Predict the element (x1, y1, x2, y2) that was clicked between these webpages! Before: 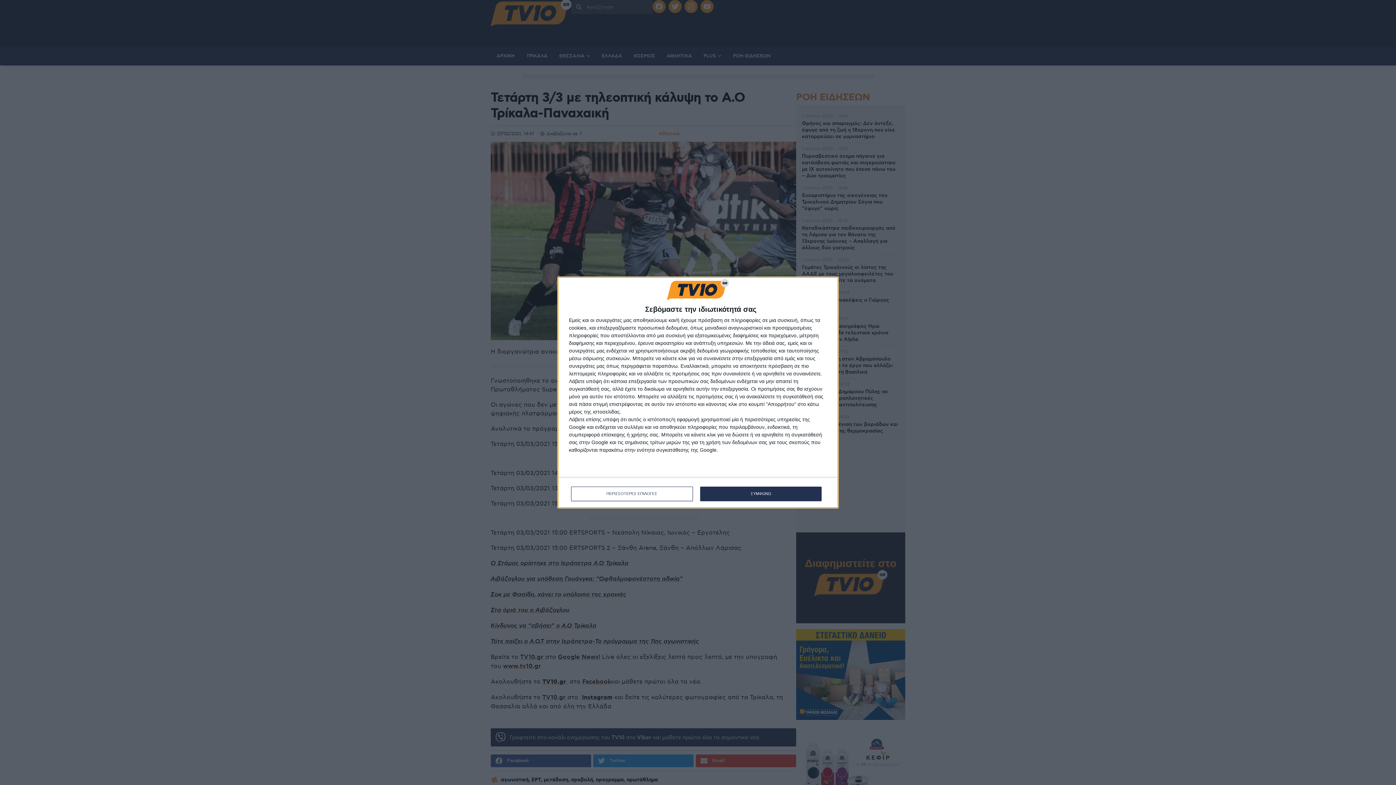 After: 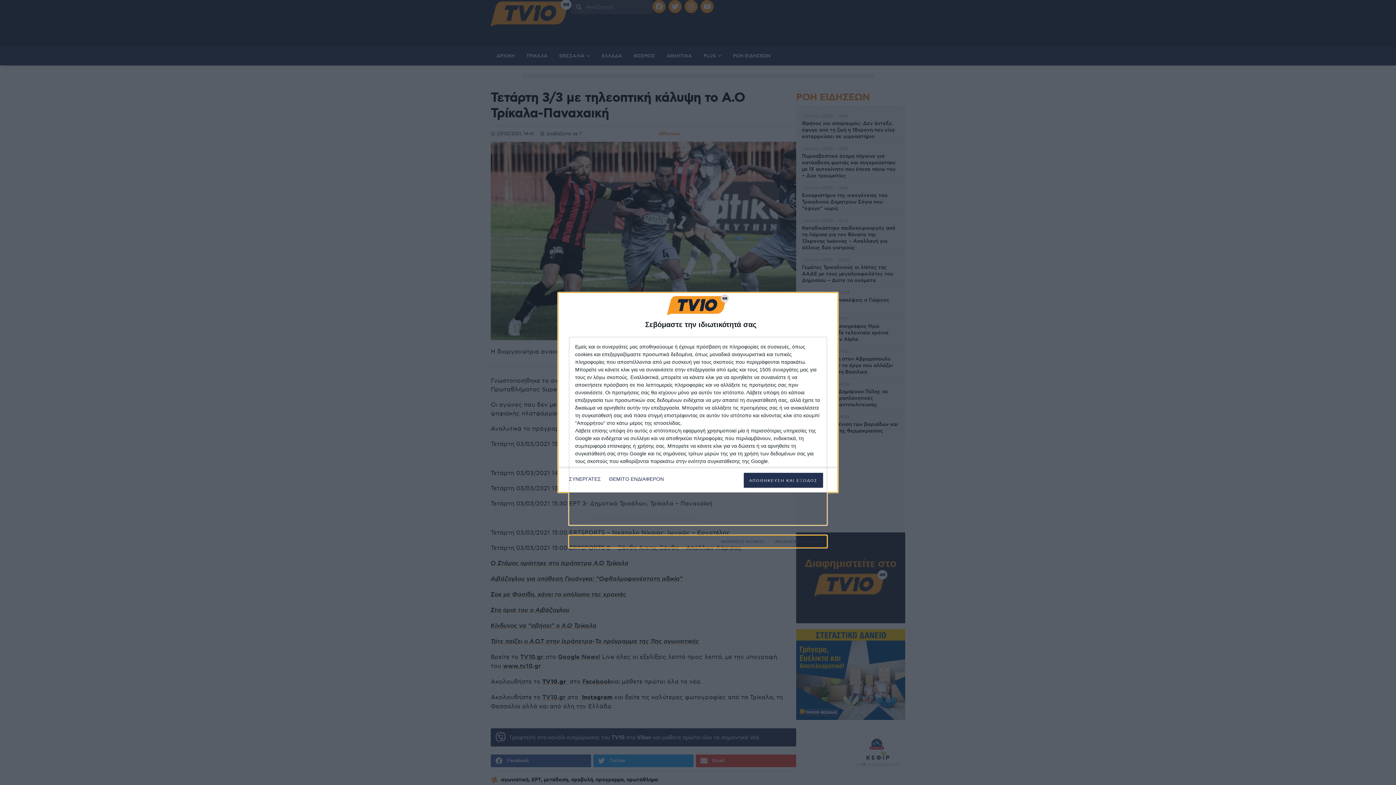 Action: bbox: (571, 486, 692, 501) label: ΠΕΡΙΣΣΟΤΕΡΕΣ ΕΠΙΛΟΓΕΣ